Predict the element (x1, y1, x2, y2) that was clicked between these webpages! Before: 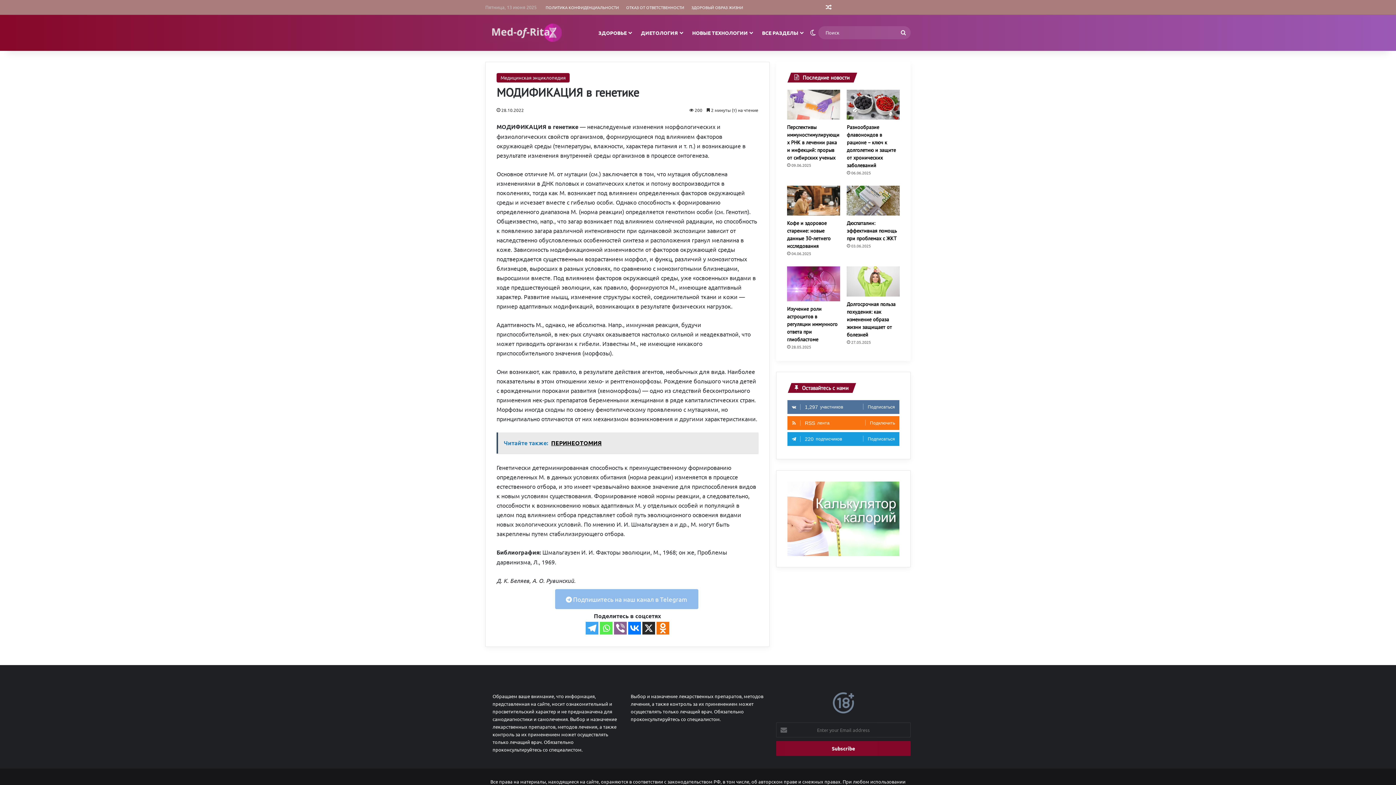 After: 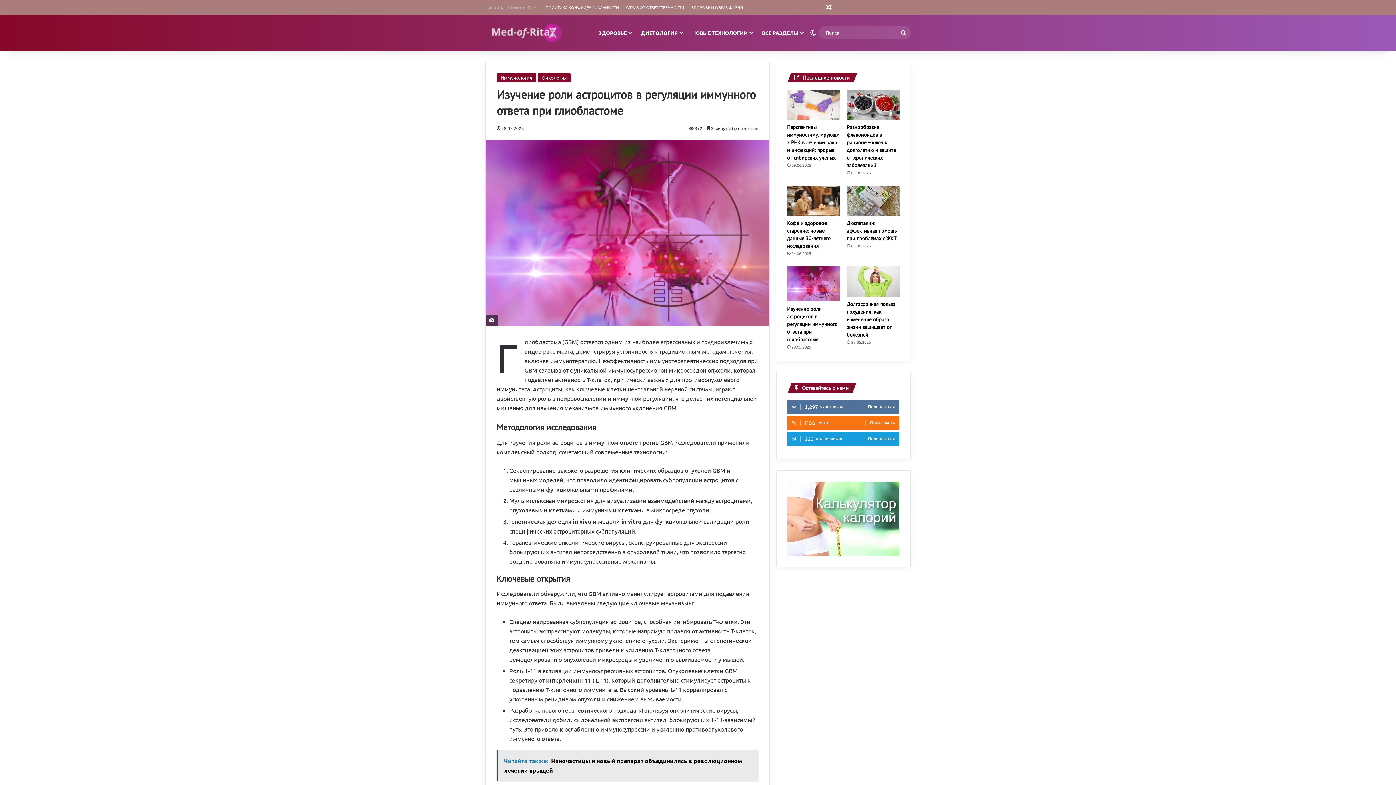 Action: bbox: (787, 305, 837, 342) label: Изучение роли астроцитов в регуляции иммунного ответа при глиобластоме